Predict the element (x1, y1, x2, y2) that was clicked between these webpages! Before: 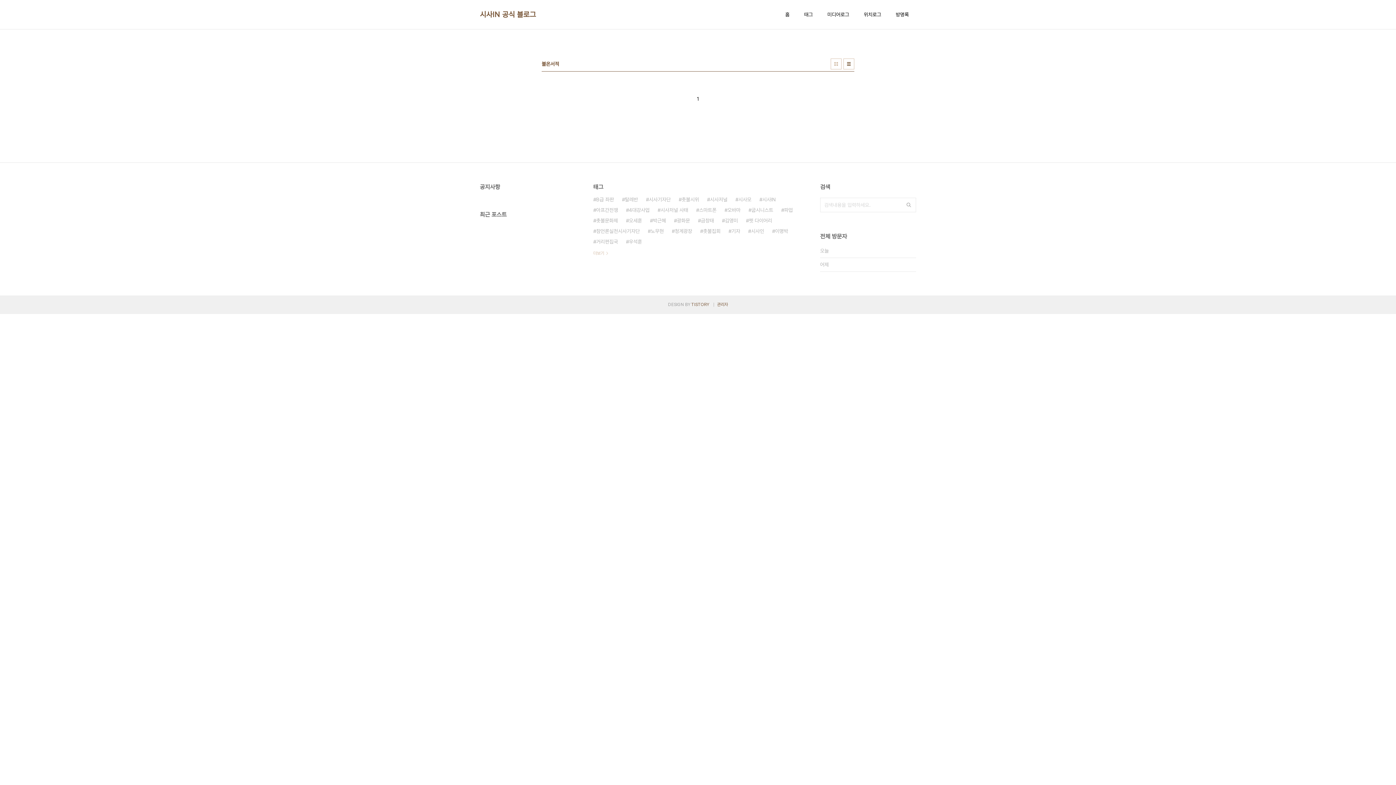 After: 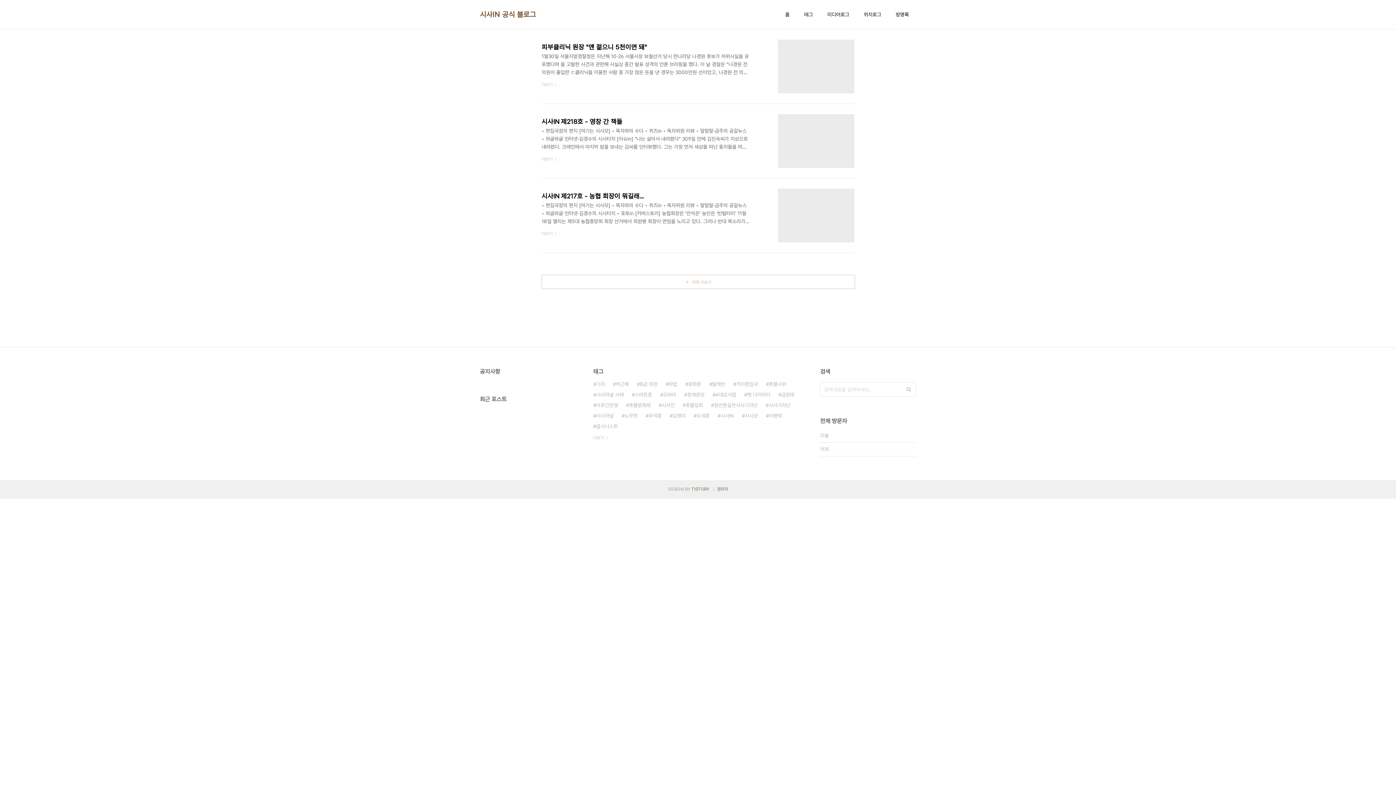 Action: label: 위치로그 bbox: (862, 9, 882, 19)